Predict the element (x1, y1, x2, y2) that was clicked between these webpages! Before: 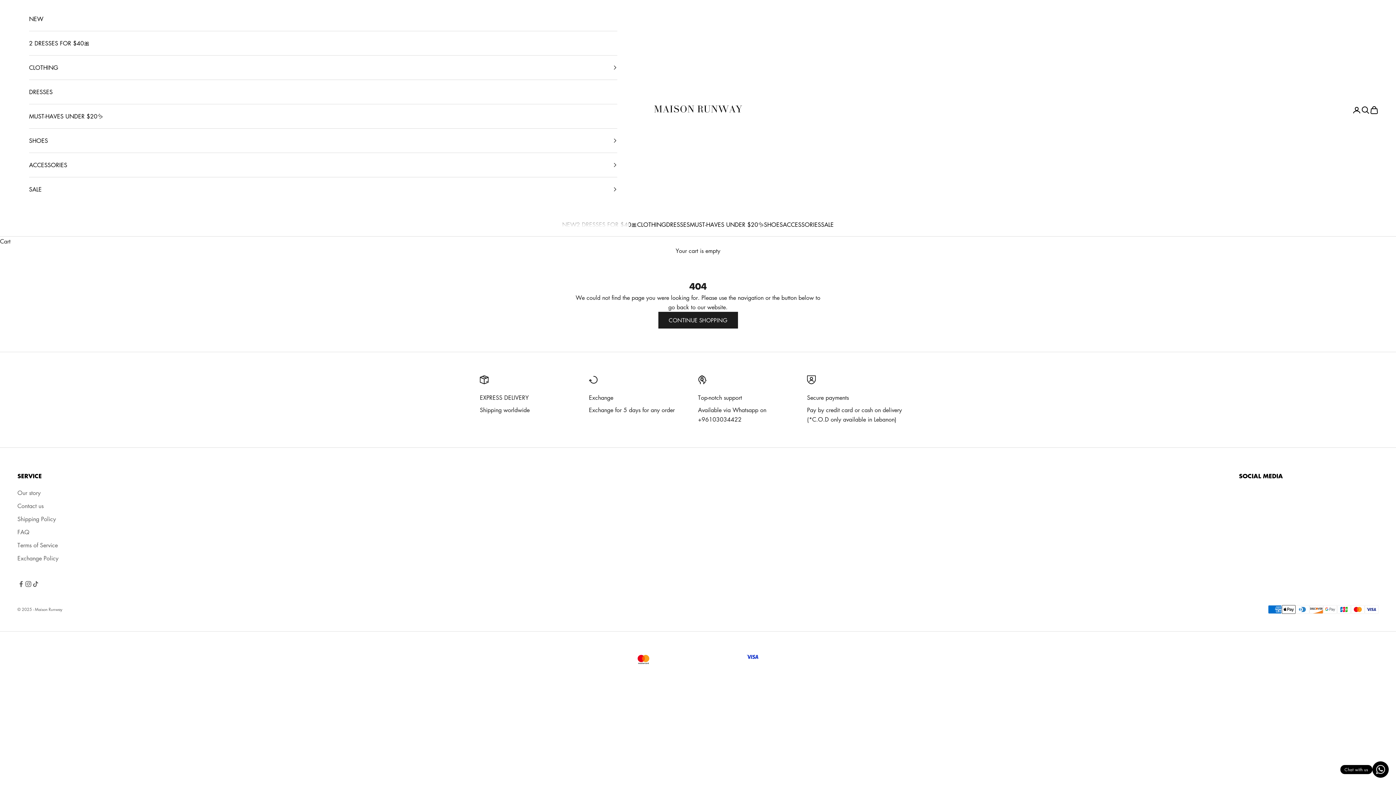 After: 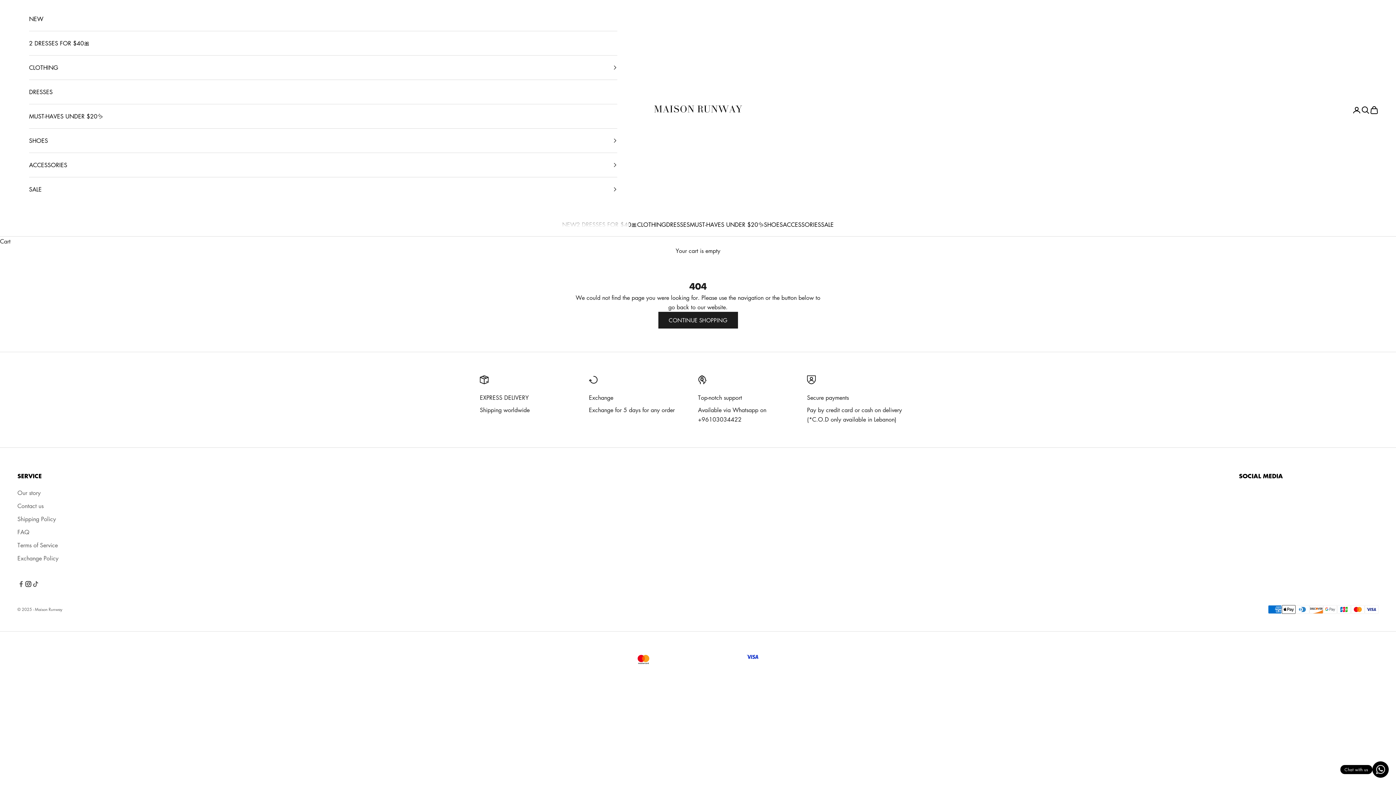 Action: label: Follow on Instagram bbox: (24, 580, 32, 588)